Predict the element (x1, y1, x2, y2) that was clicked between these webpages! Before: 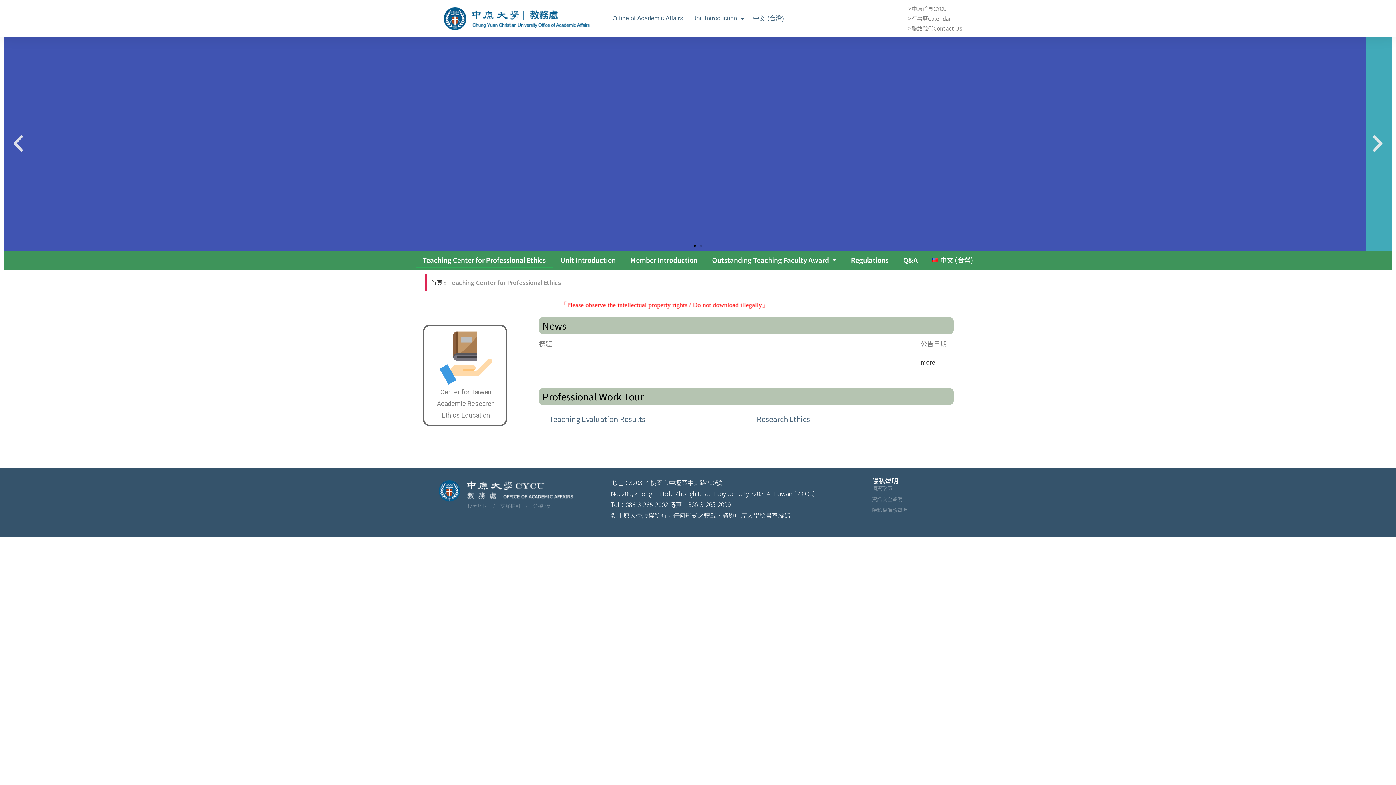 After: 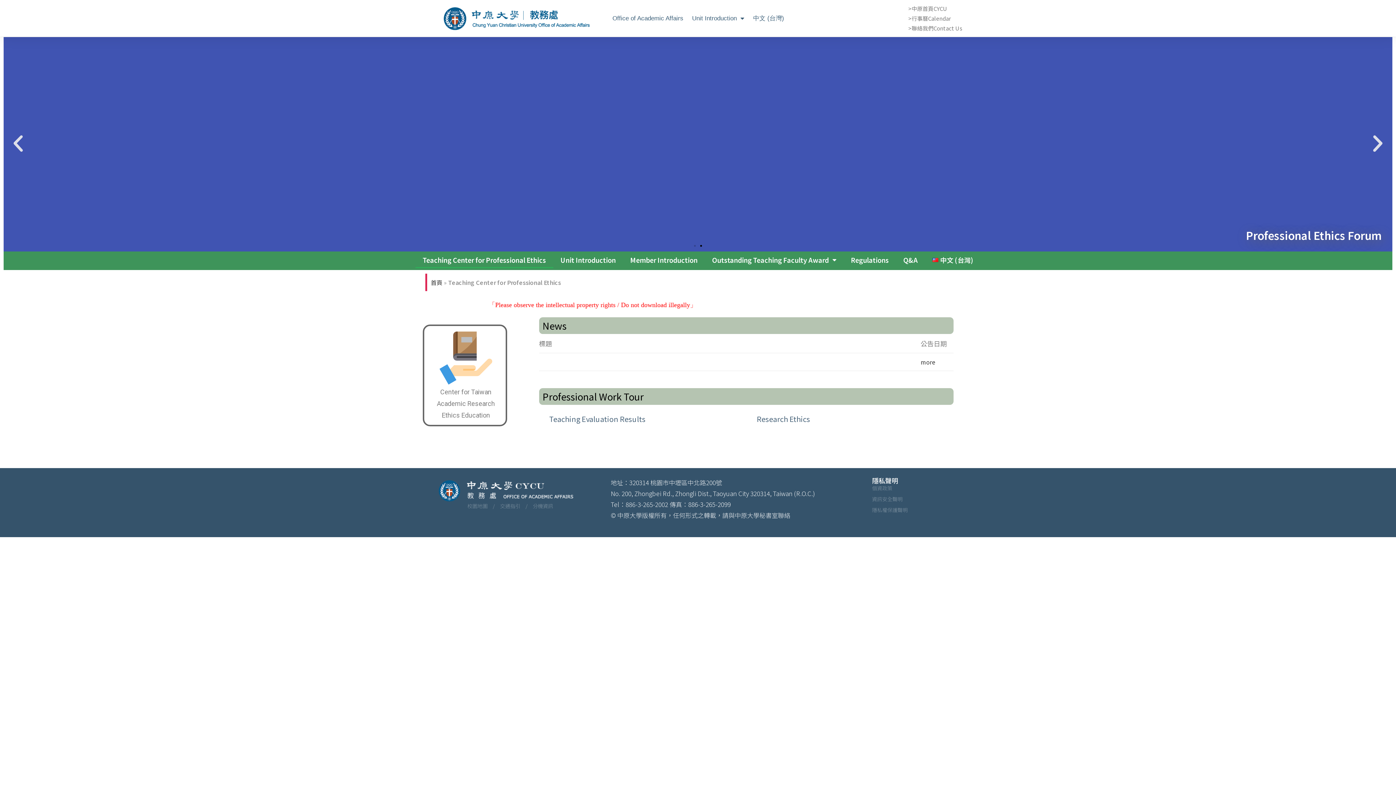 Action: bbox: (7, 132, 29, 154) label: Previous slide